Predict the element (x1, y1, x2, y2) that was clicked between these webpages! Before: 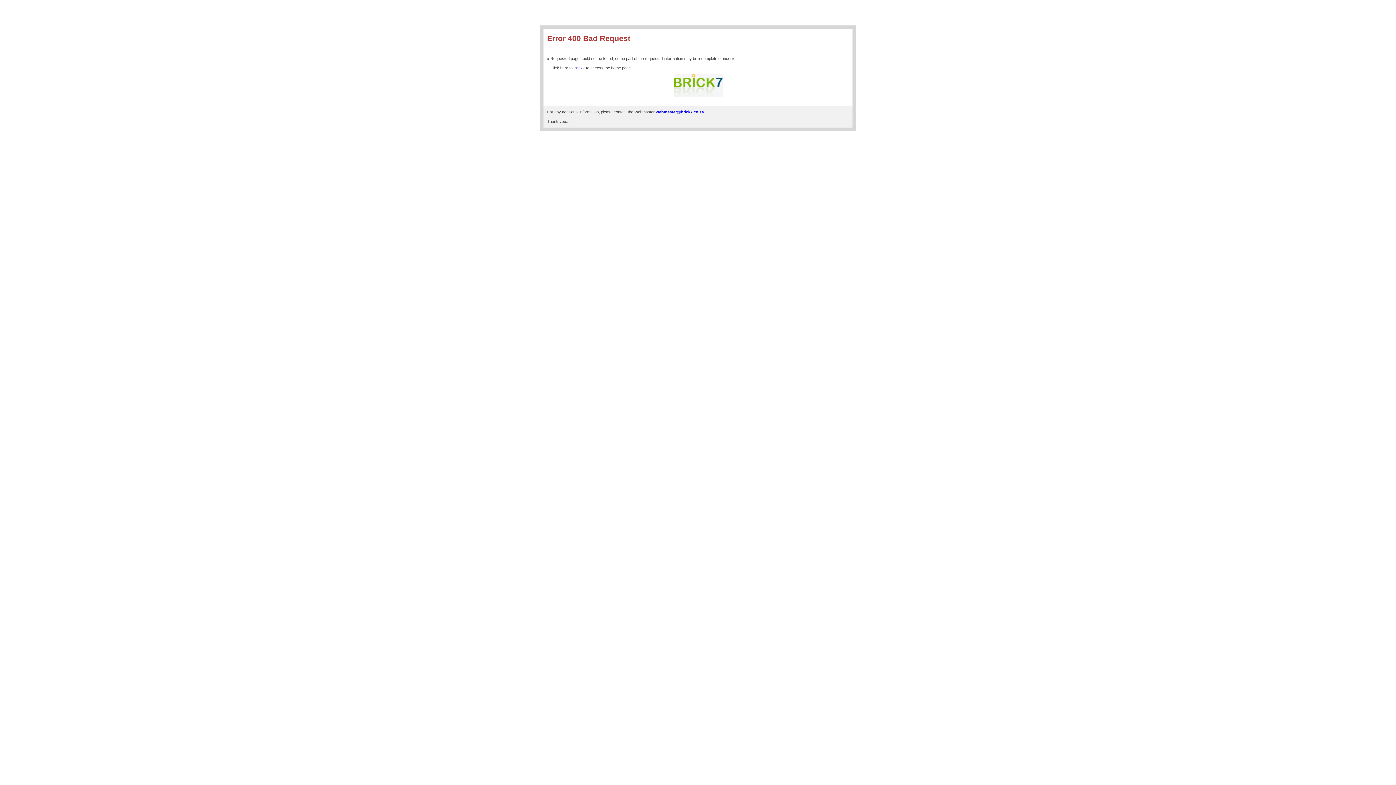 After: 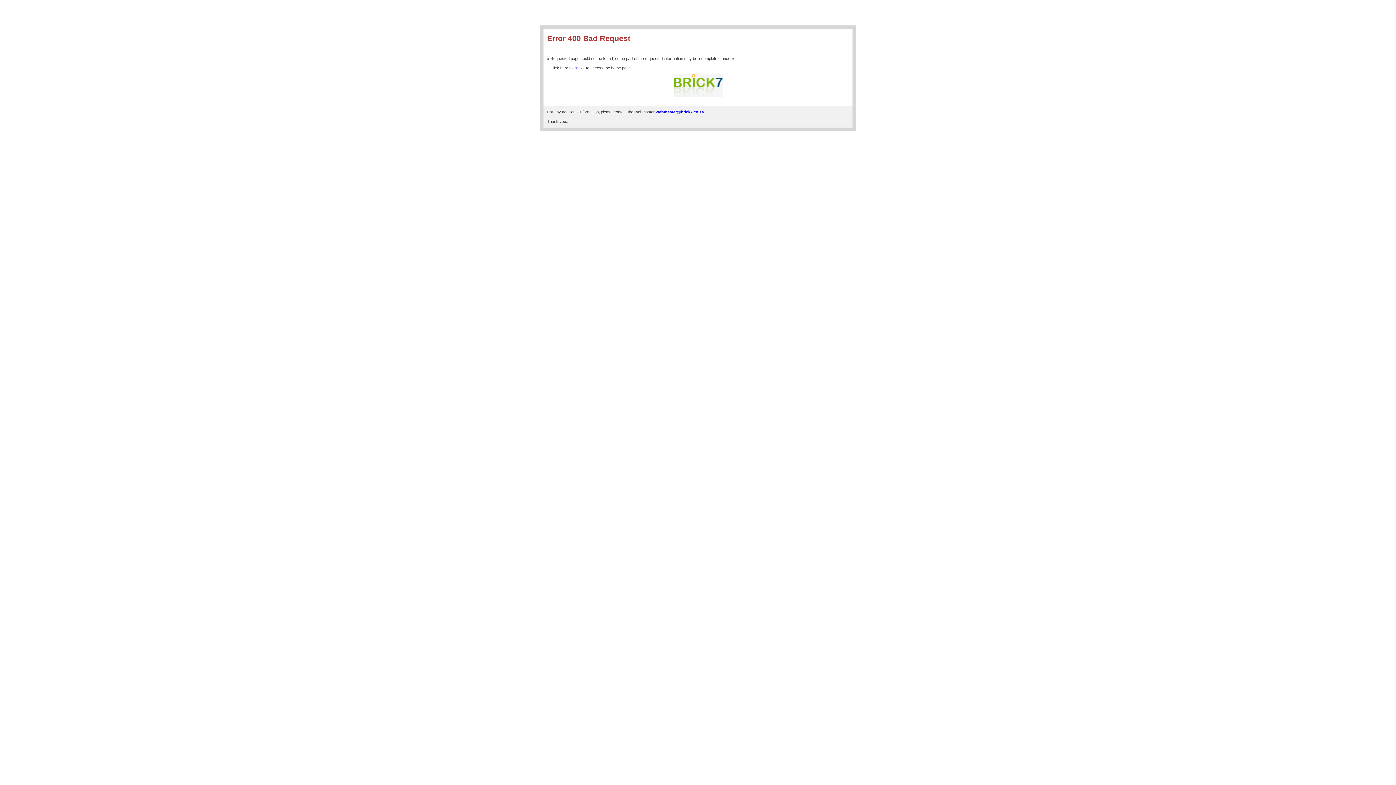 Action: bbox: (656, 109, 704, 114) label: webmaster@brick7.co.za